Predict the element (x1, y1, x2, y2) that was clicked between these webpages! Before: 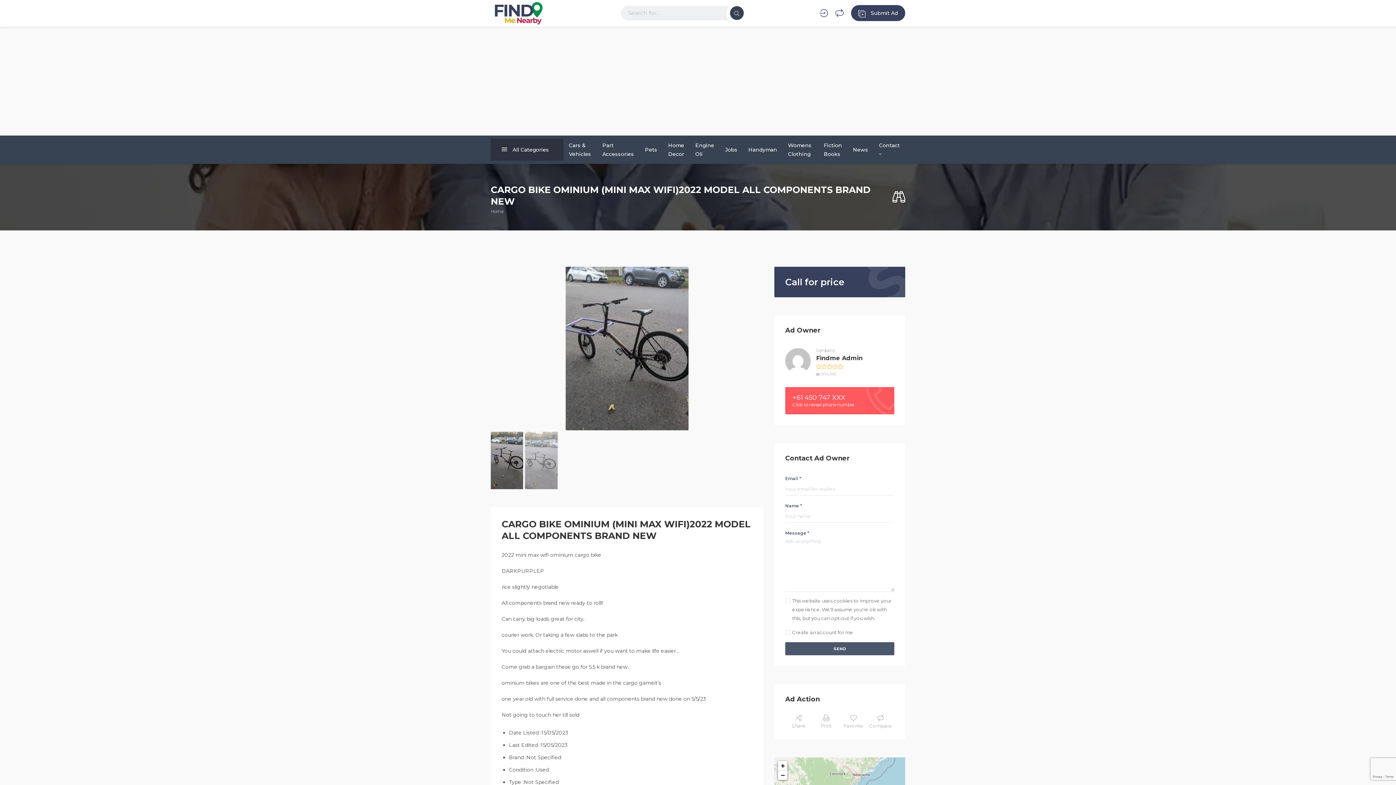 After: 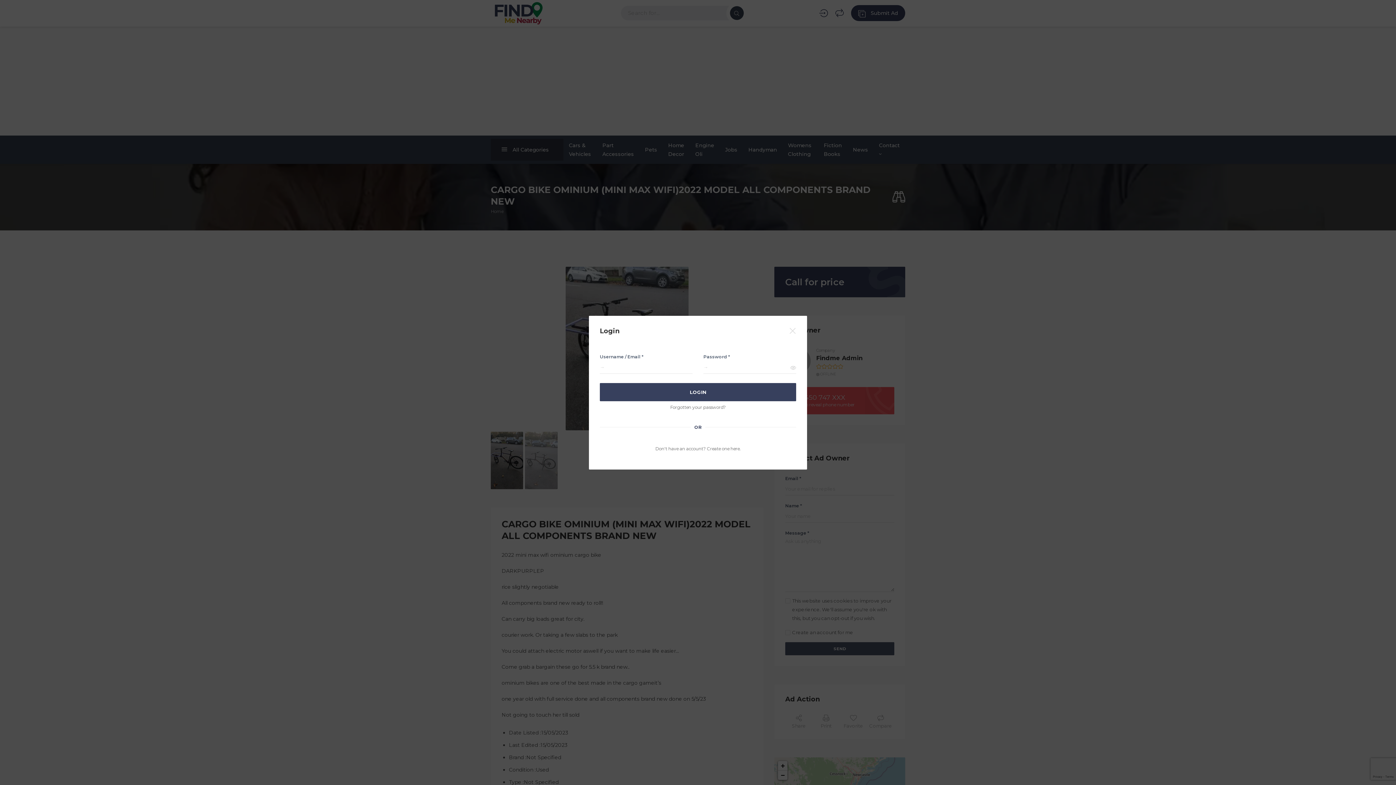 Action: bbox: (819, 8, 828, 17)